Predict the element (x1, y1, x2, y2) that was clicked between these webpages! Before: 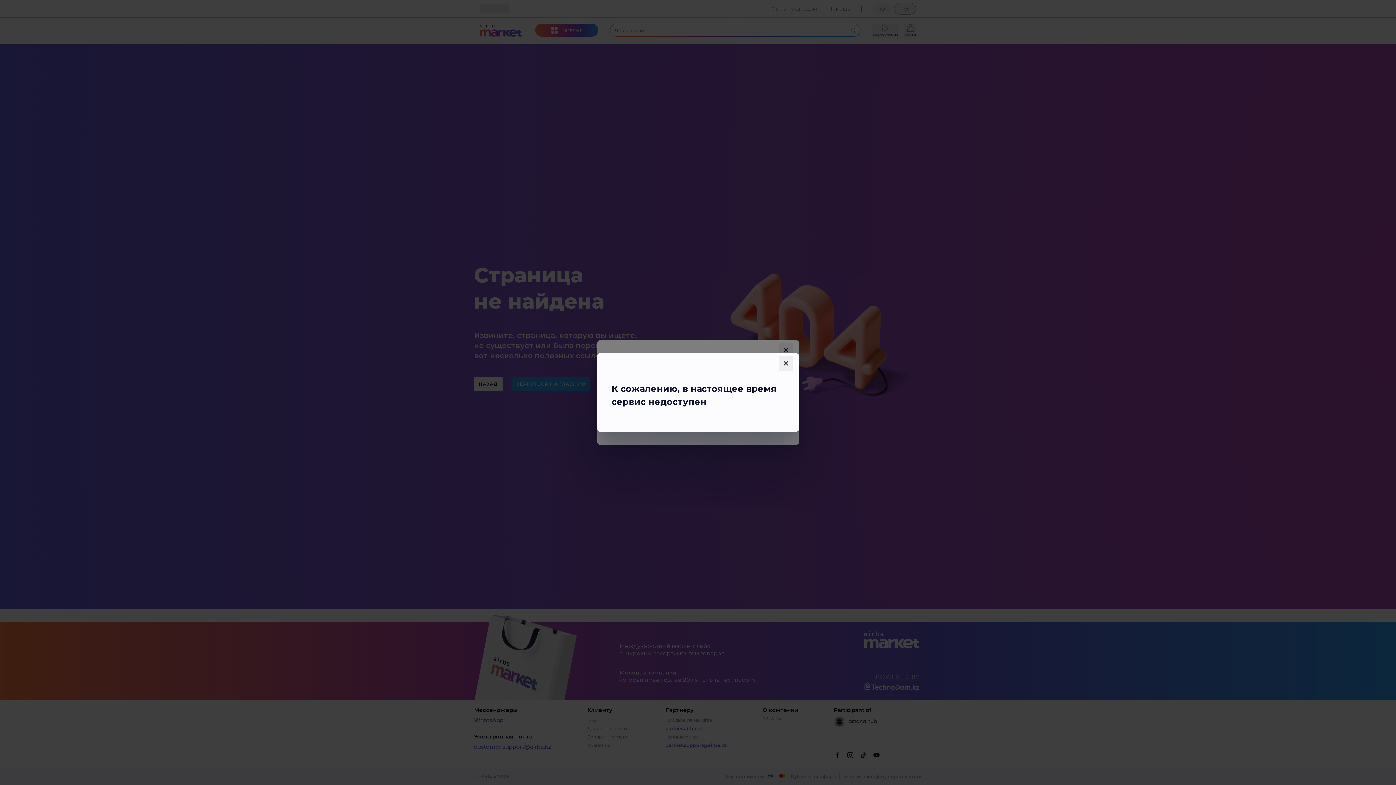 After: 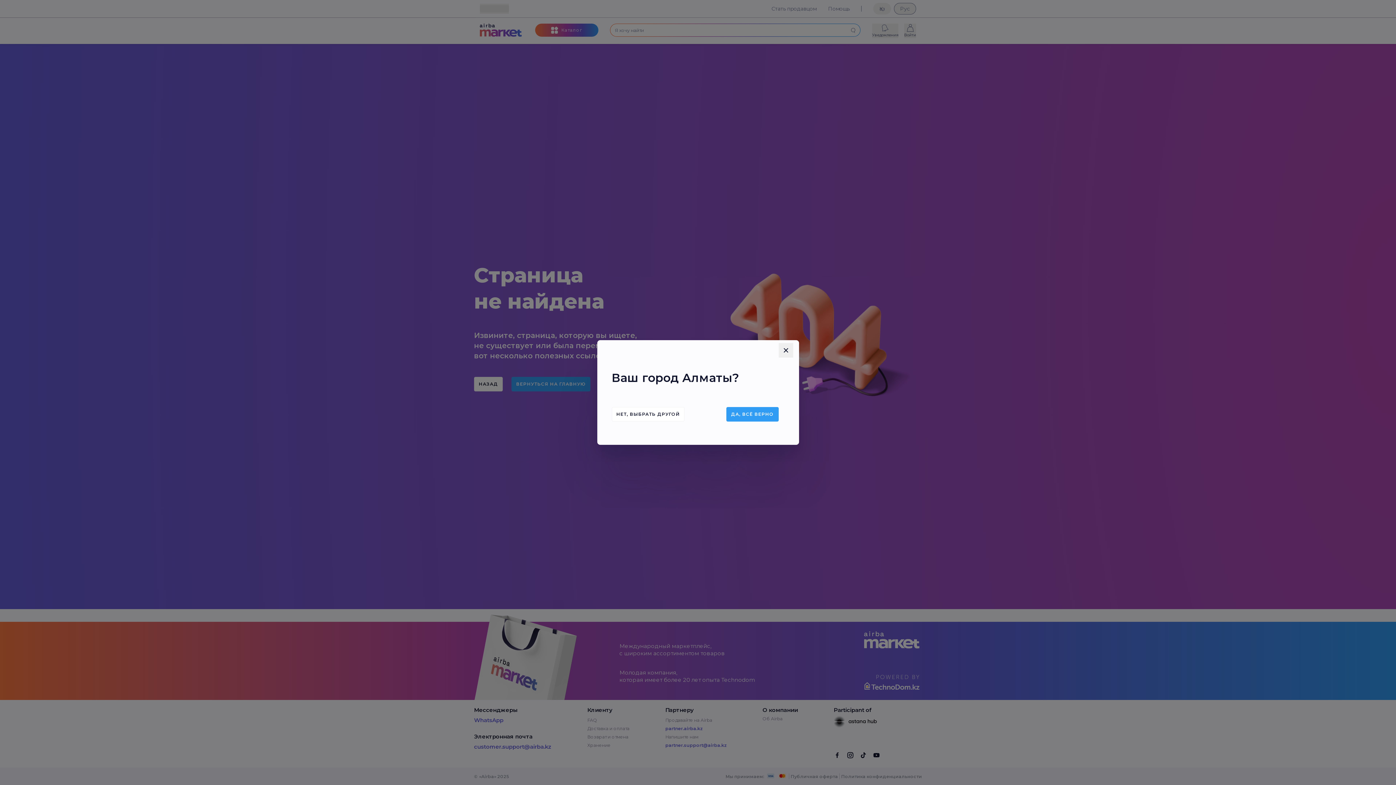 Action: bbox: (778, 356, 793, 370)